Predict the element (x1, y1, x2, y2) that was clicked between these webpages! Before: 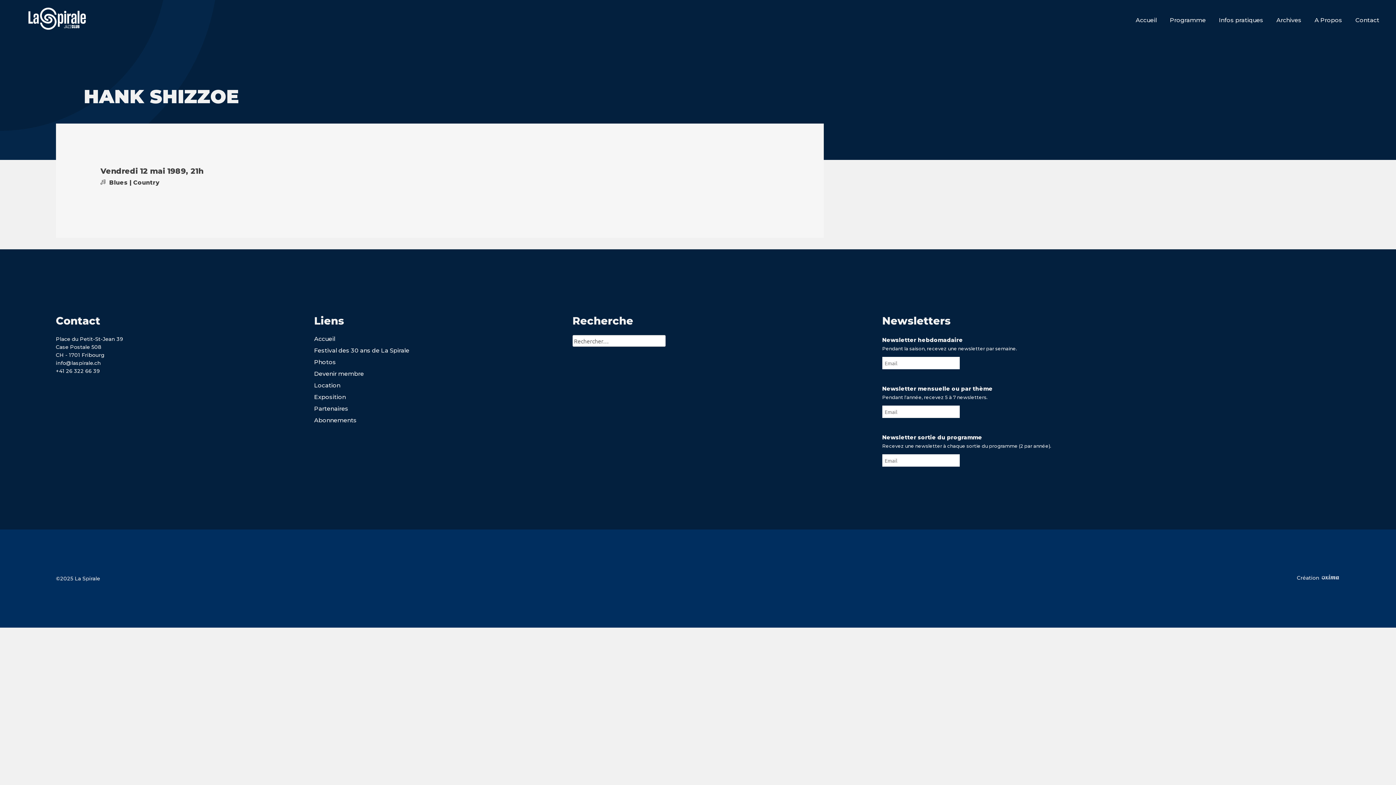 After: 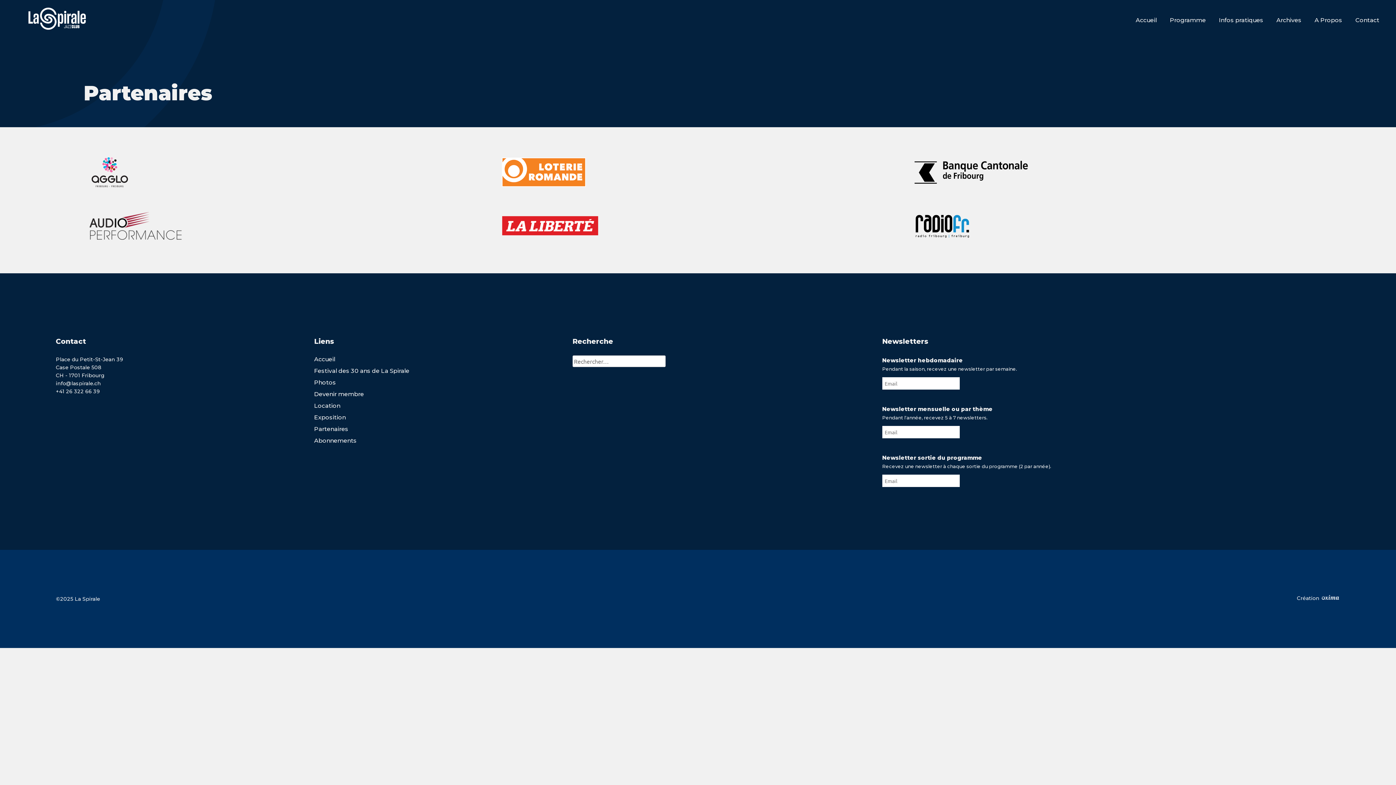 Action: label: Partenaires bbox: (314, 405, 348, 412)